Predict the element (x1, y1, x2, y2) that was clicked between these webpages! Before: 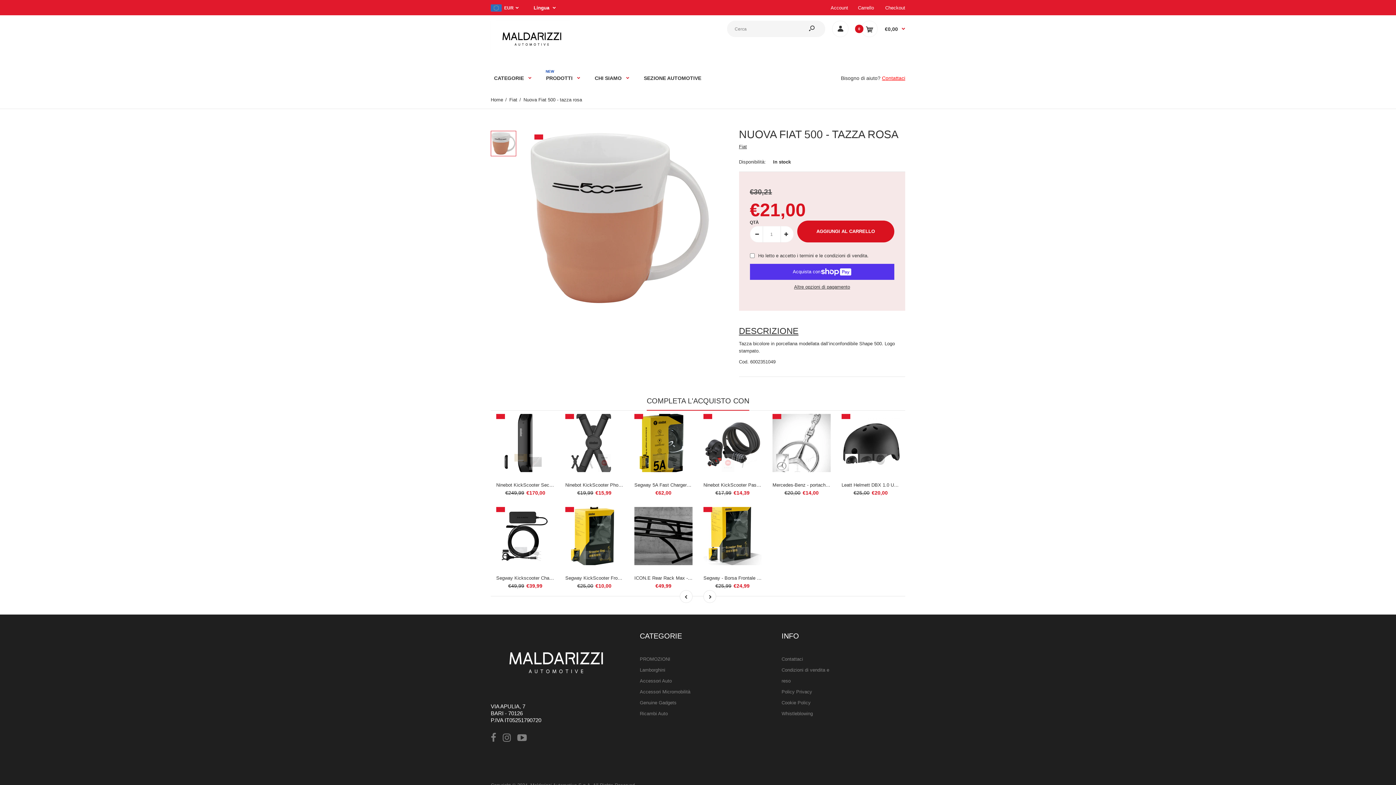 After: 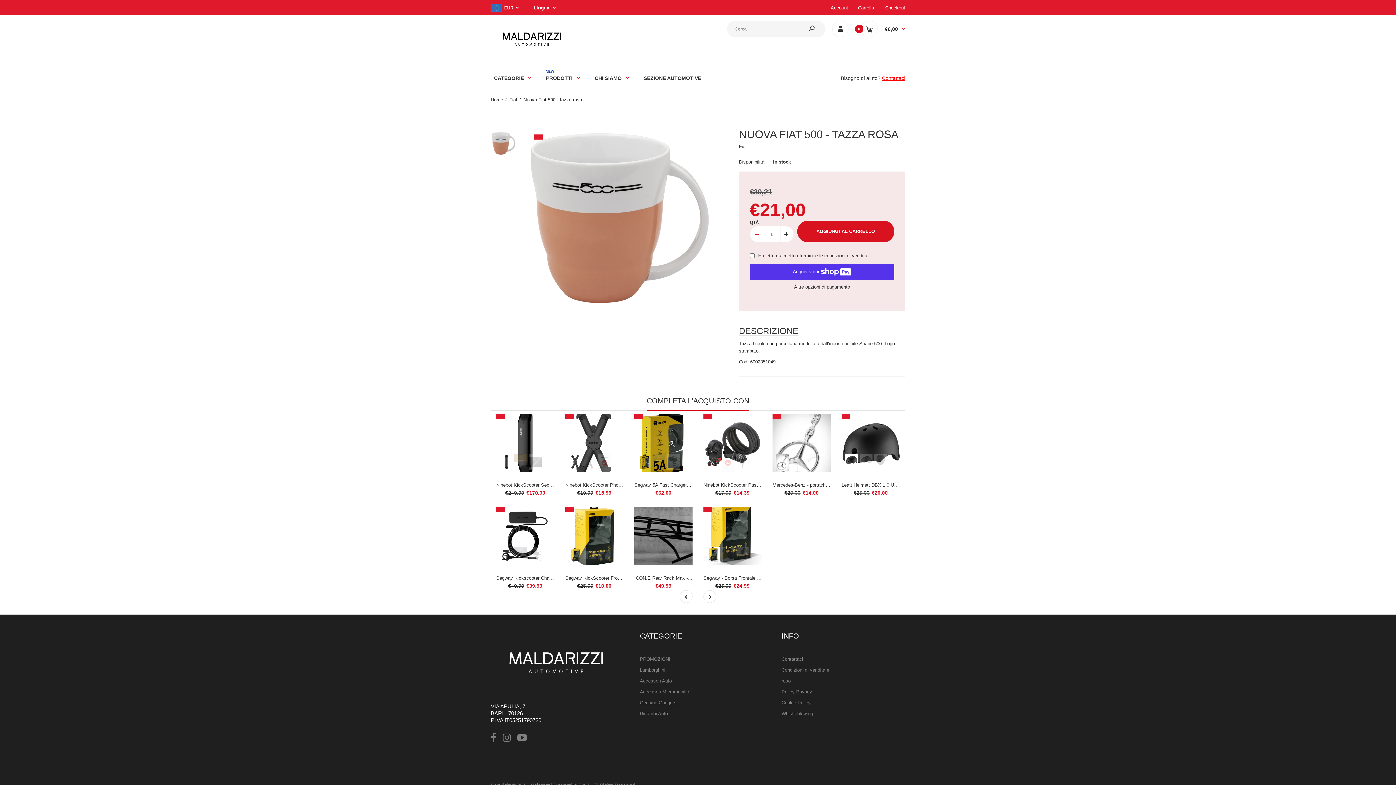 Action: bbox: (751, 226, 763, 242)